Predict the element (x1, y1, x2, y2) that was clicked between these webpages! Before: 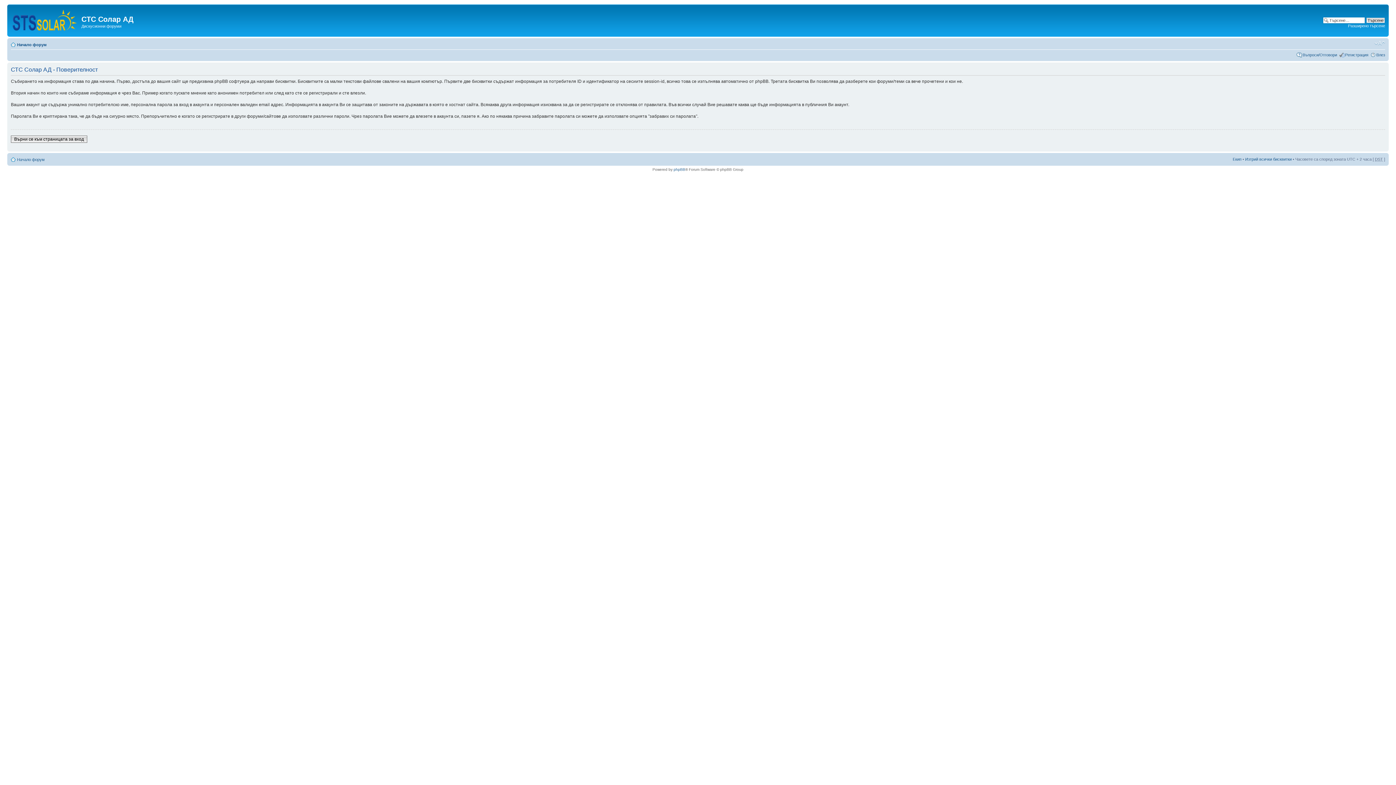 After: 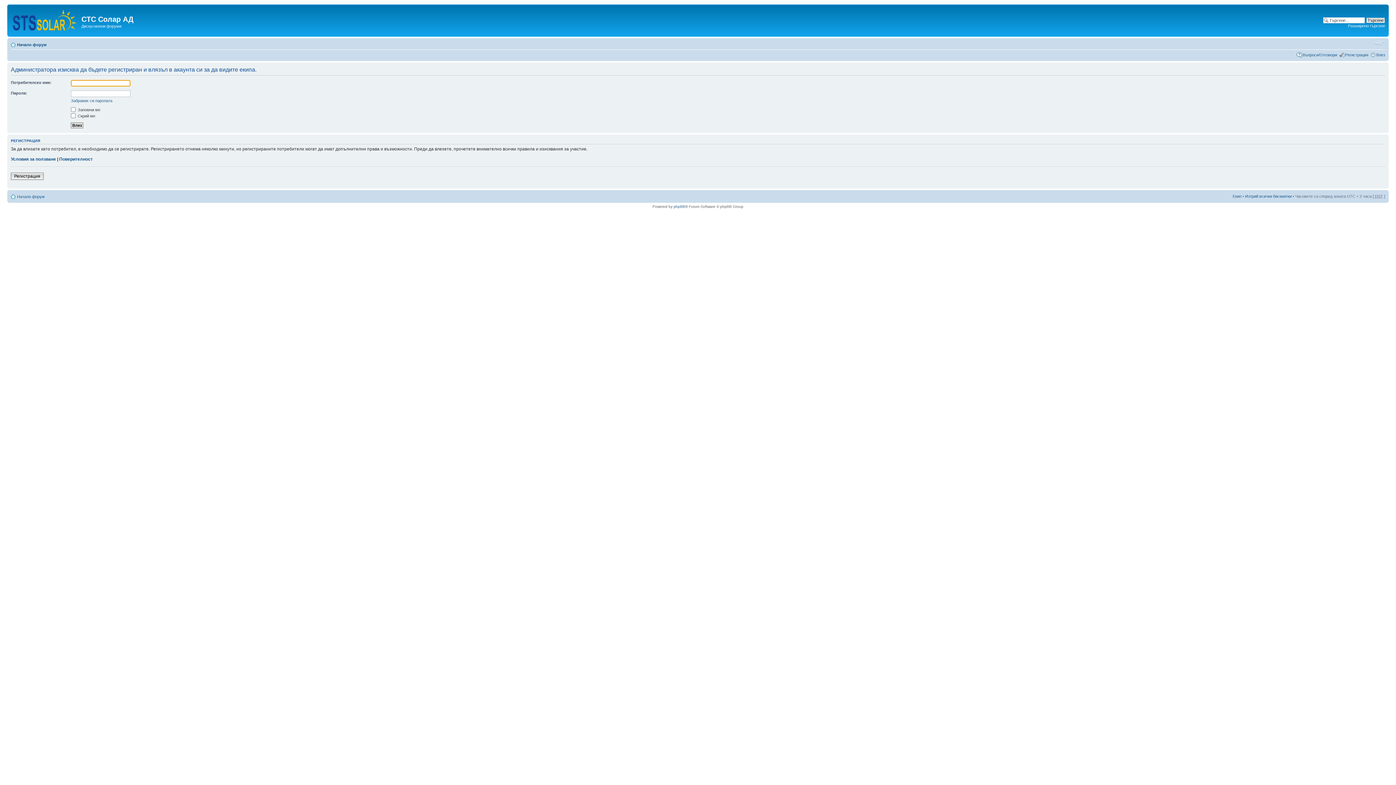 Action: label: Екип bbox: (1233, 156, 1241, 161)